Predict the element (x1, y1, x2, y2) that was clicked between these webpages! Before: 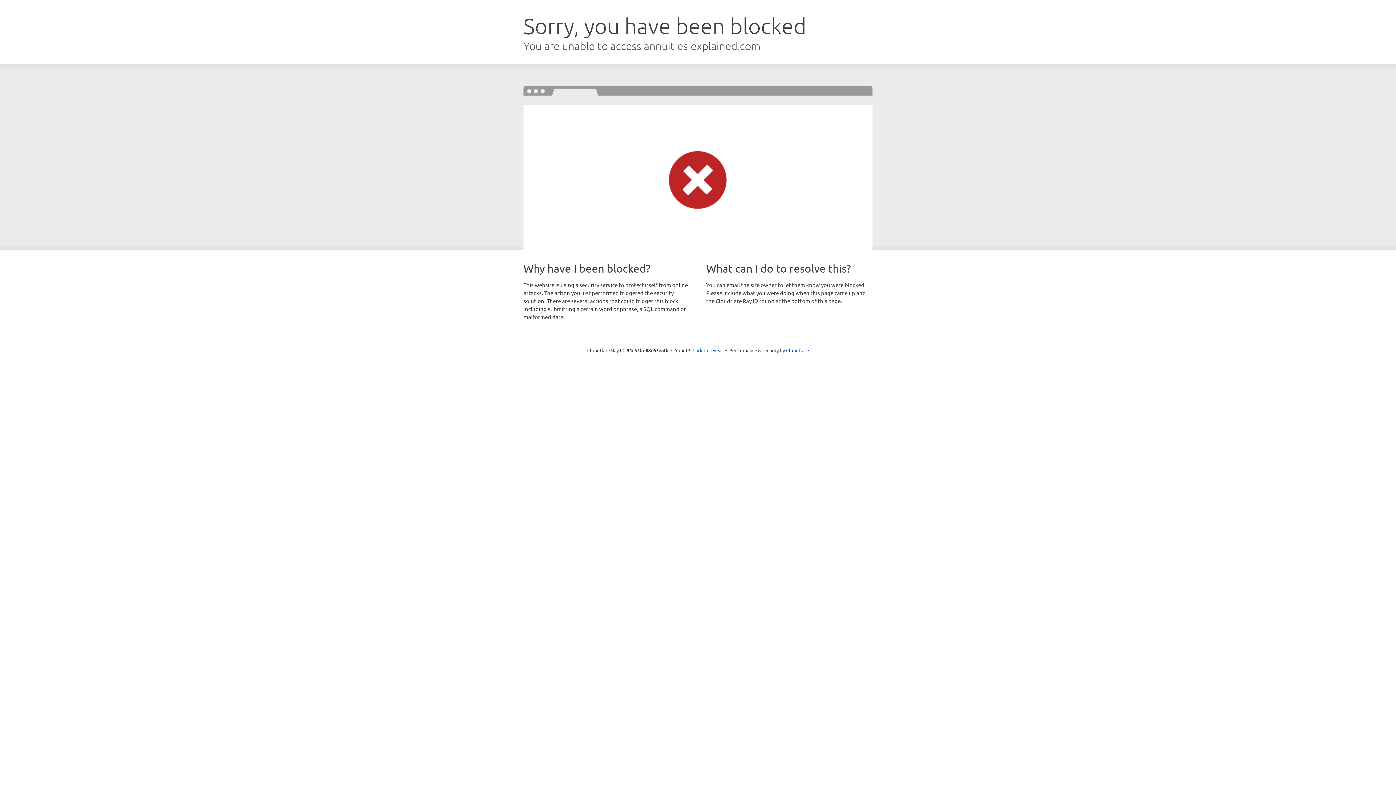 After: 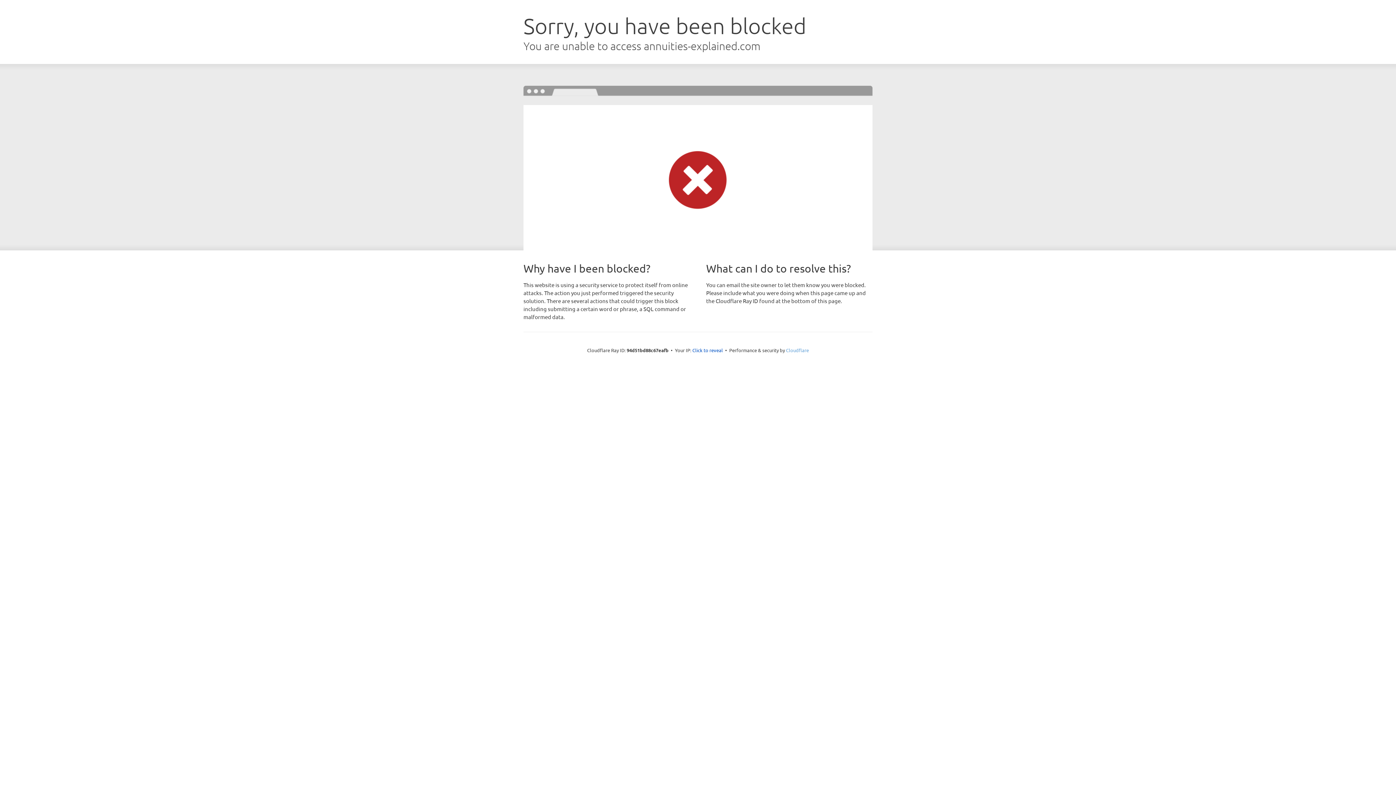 Action: label: Cloudflare bbox: (786, 347, 809, 353)